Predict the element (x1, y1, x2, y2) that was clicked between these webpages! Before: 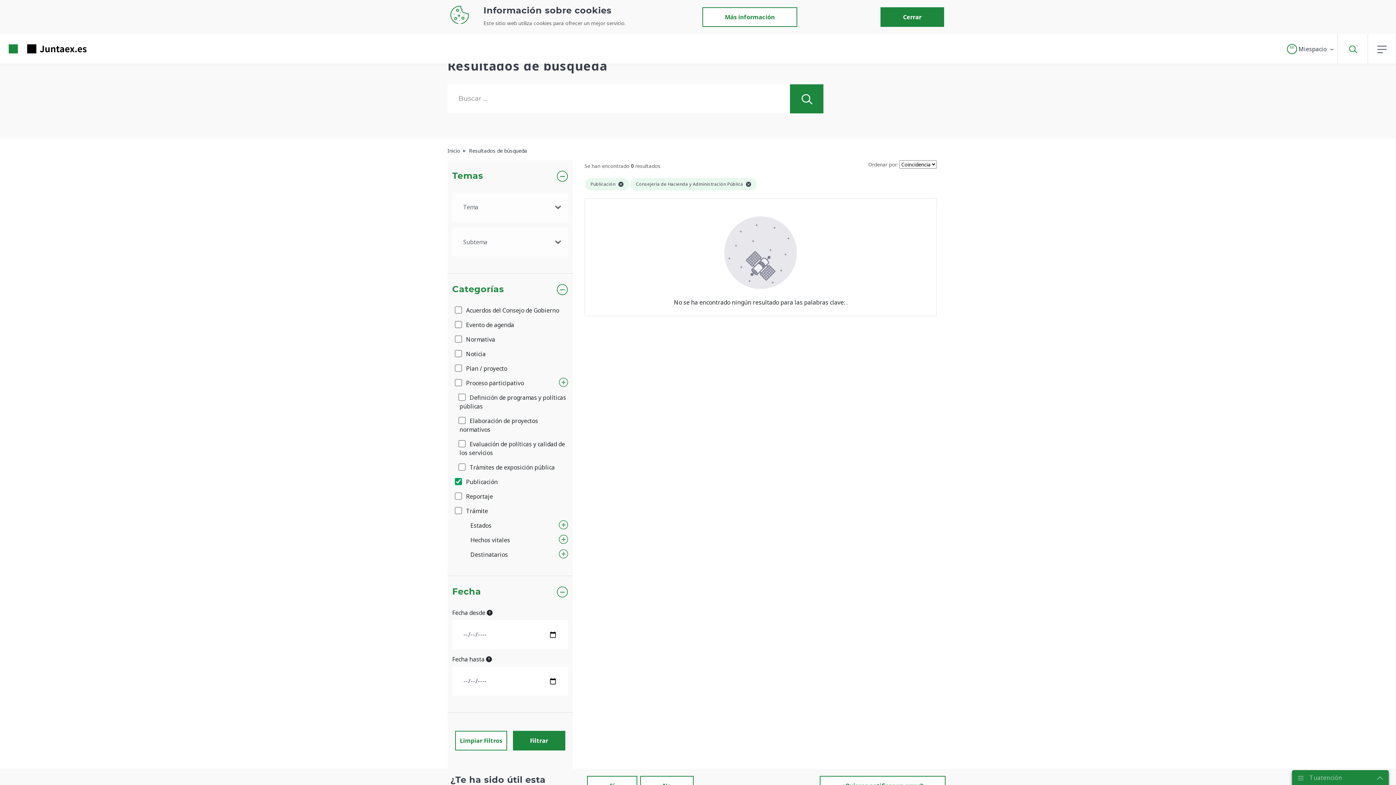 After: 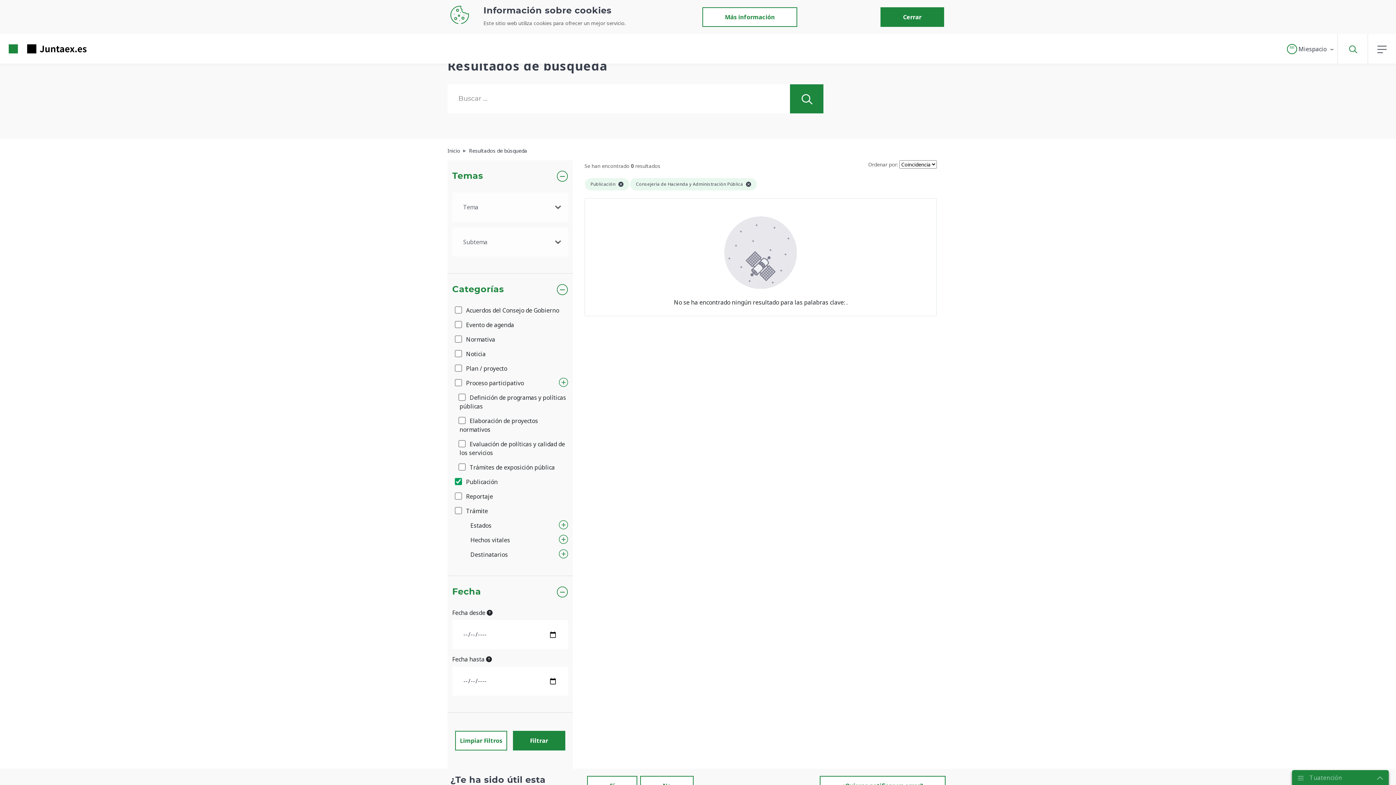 Action: bbox: (616, 181, 623, 187)